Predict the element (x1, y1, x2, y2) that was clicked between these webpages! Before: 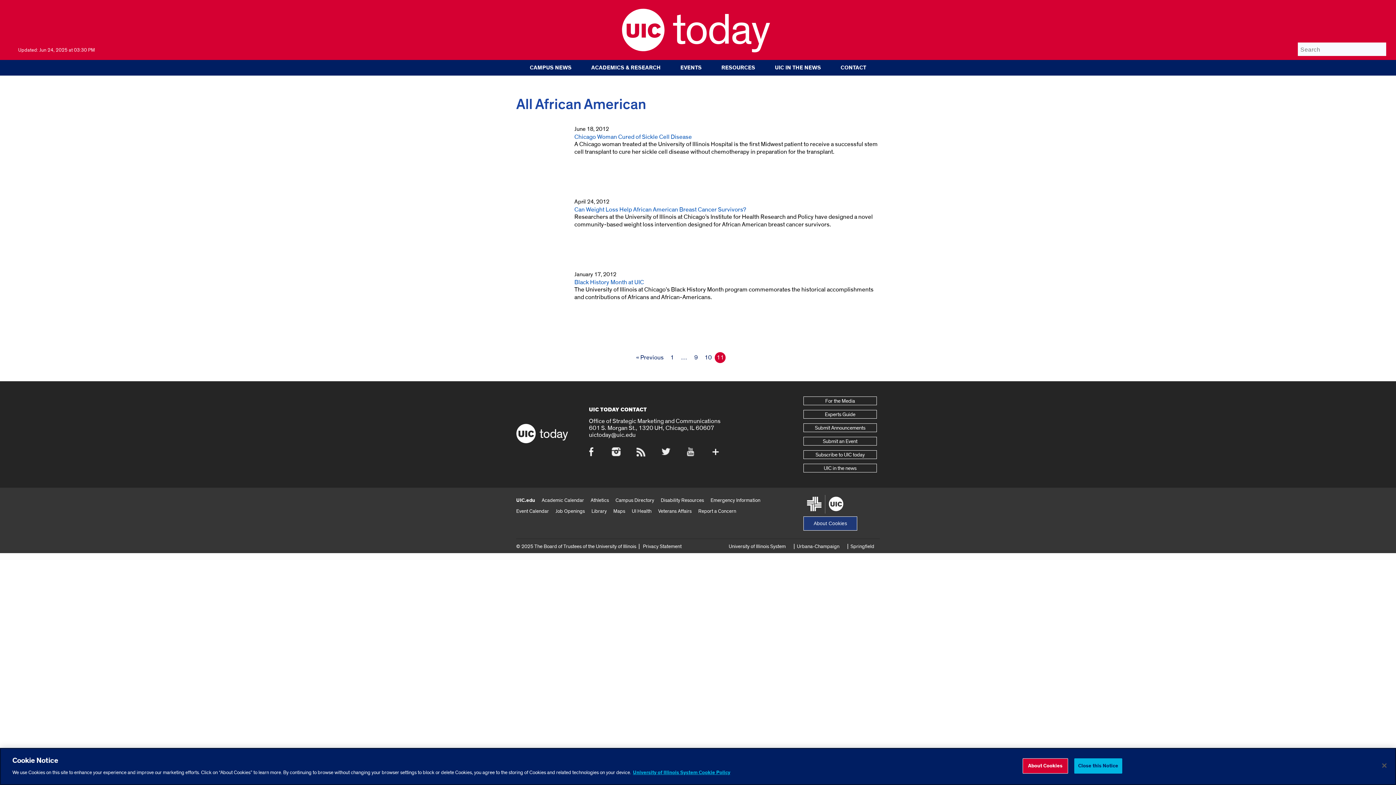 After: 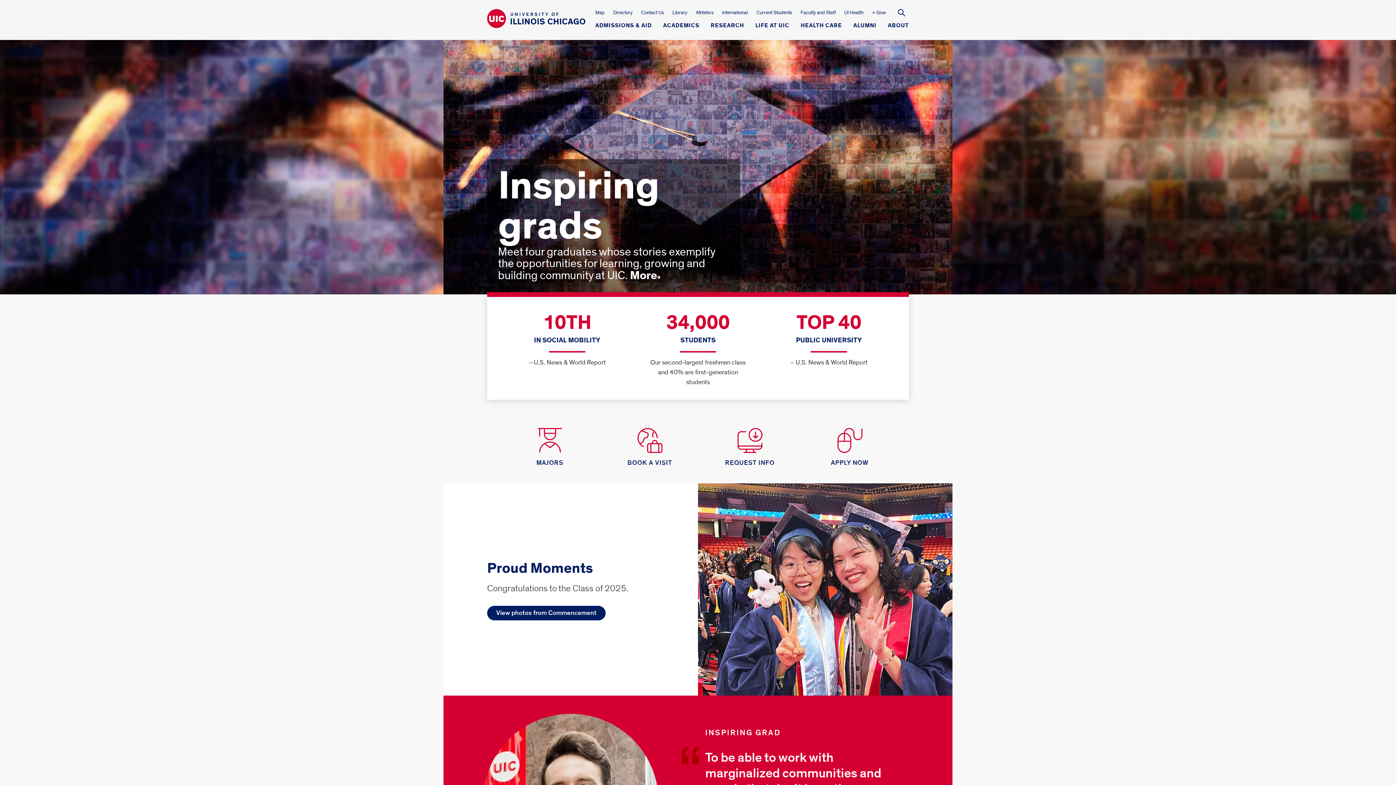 Action: bbox: (516, 438, 536, 445) label: UIC logo